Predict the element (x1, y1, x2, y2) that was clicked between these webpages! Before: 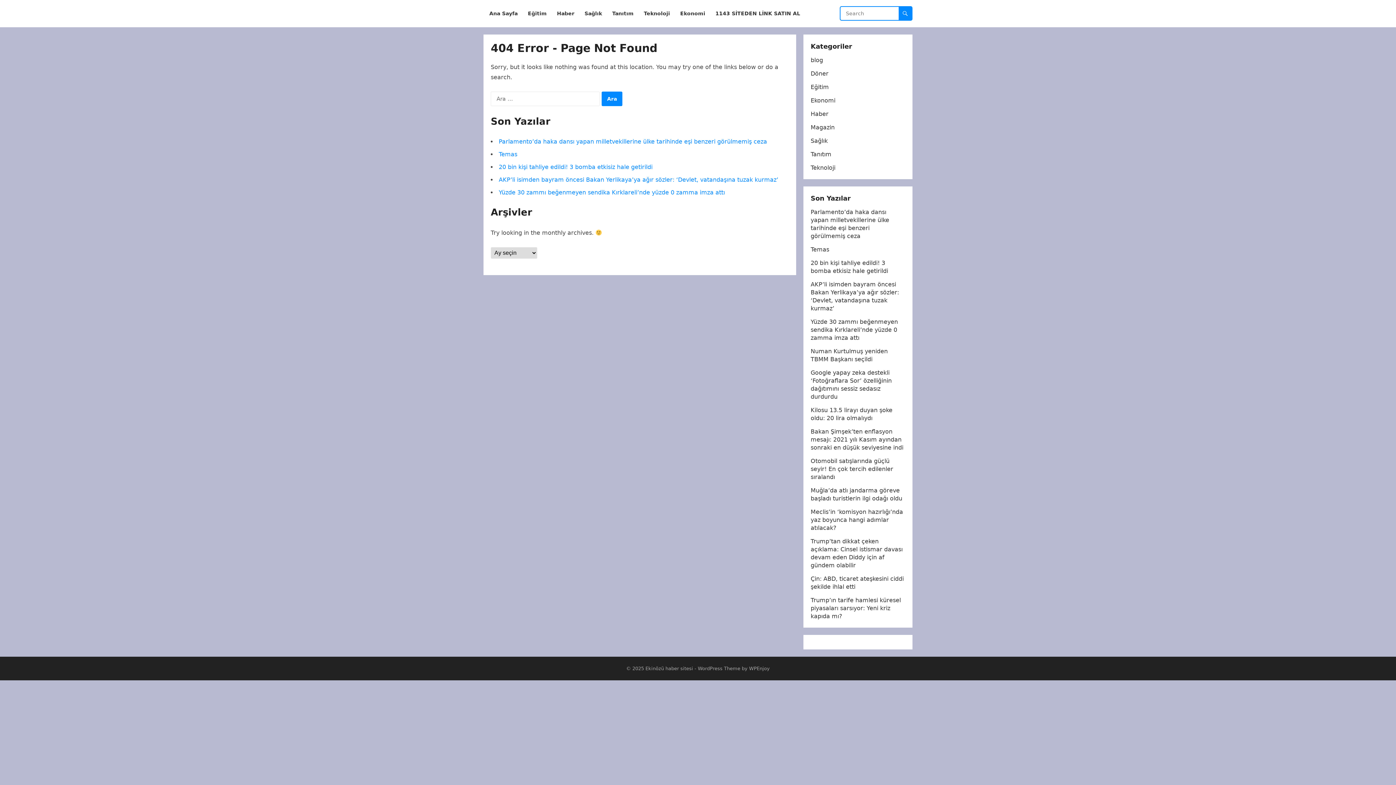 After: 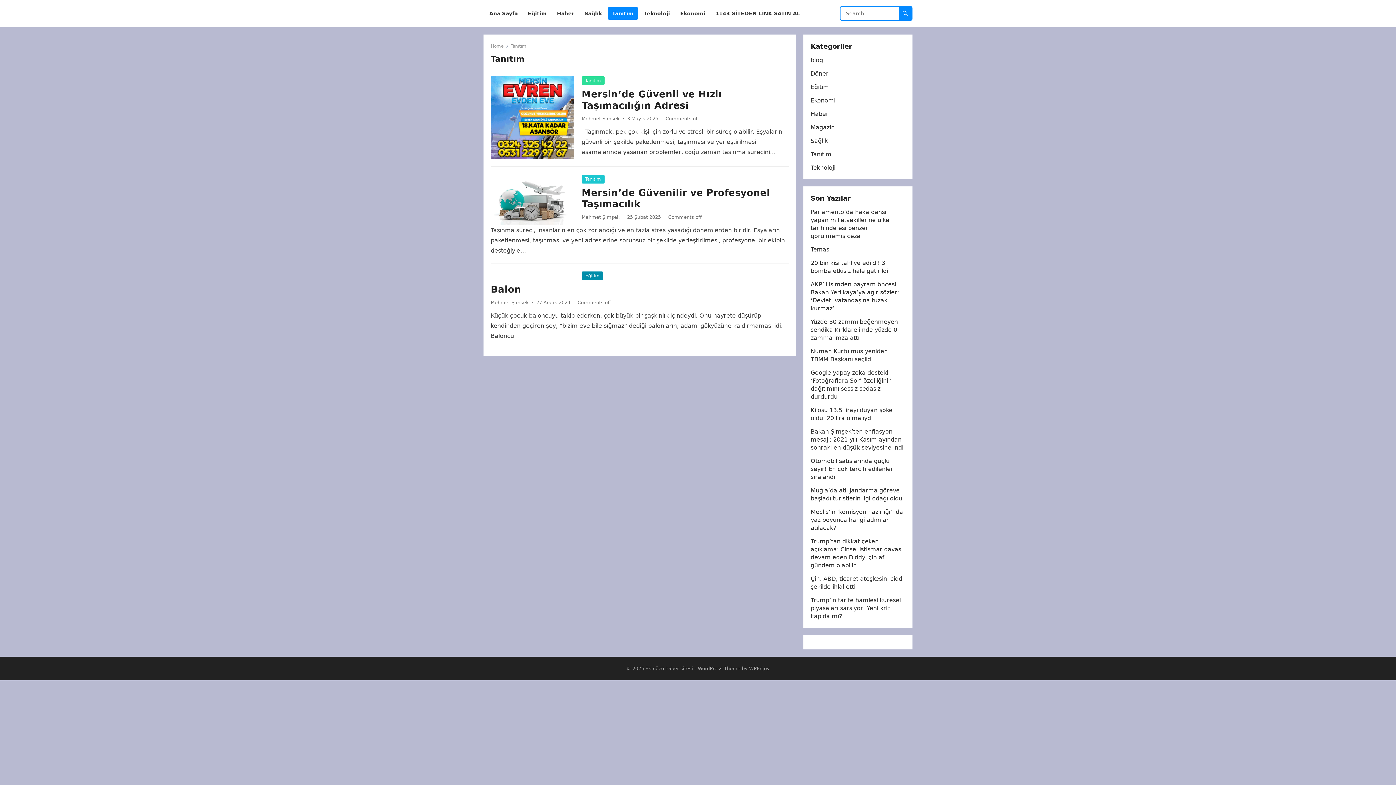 Action: bbox: (608, 0, 638, 27) label: Tanıtım